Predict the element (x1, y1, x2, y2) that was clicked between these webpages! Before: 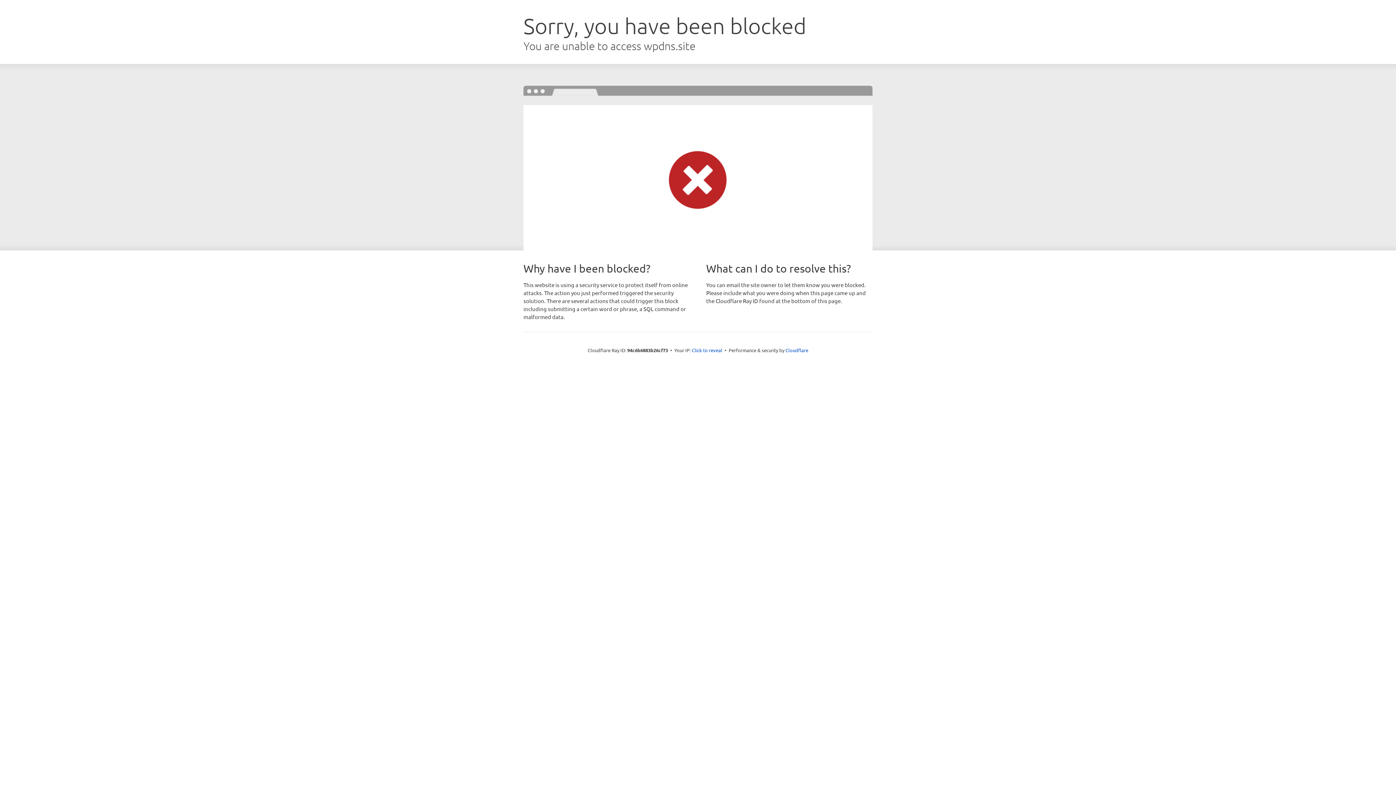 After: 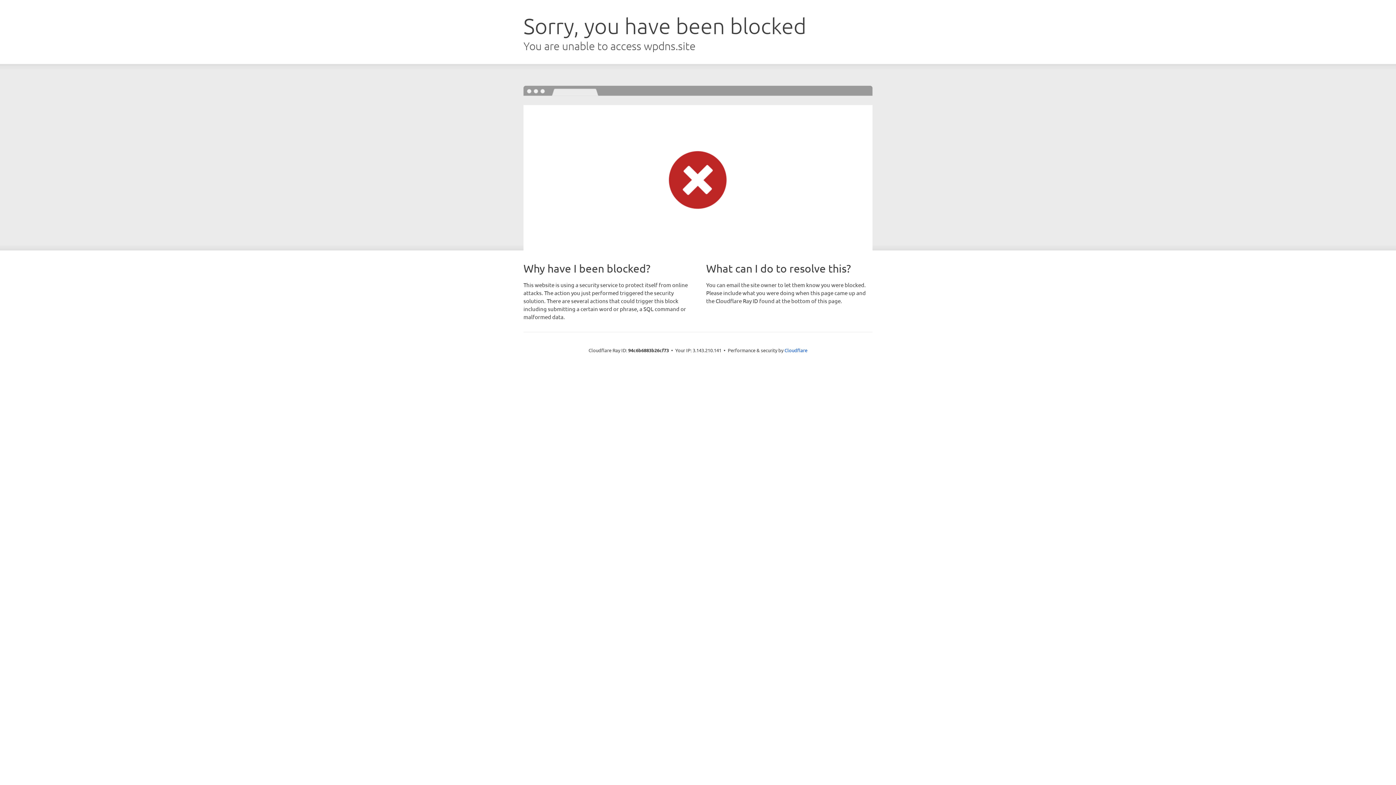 Action: bbox: (692, 346, 722, 353) label: Click to reveal